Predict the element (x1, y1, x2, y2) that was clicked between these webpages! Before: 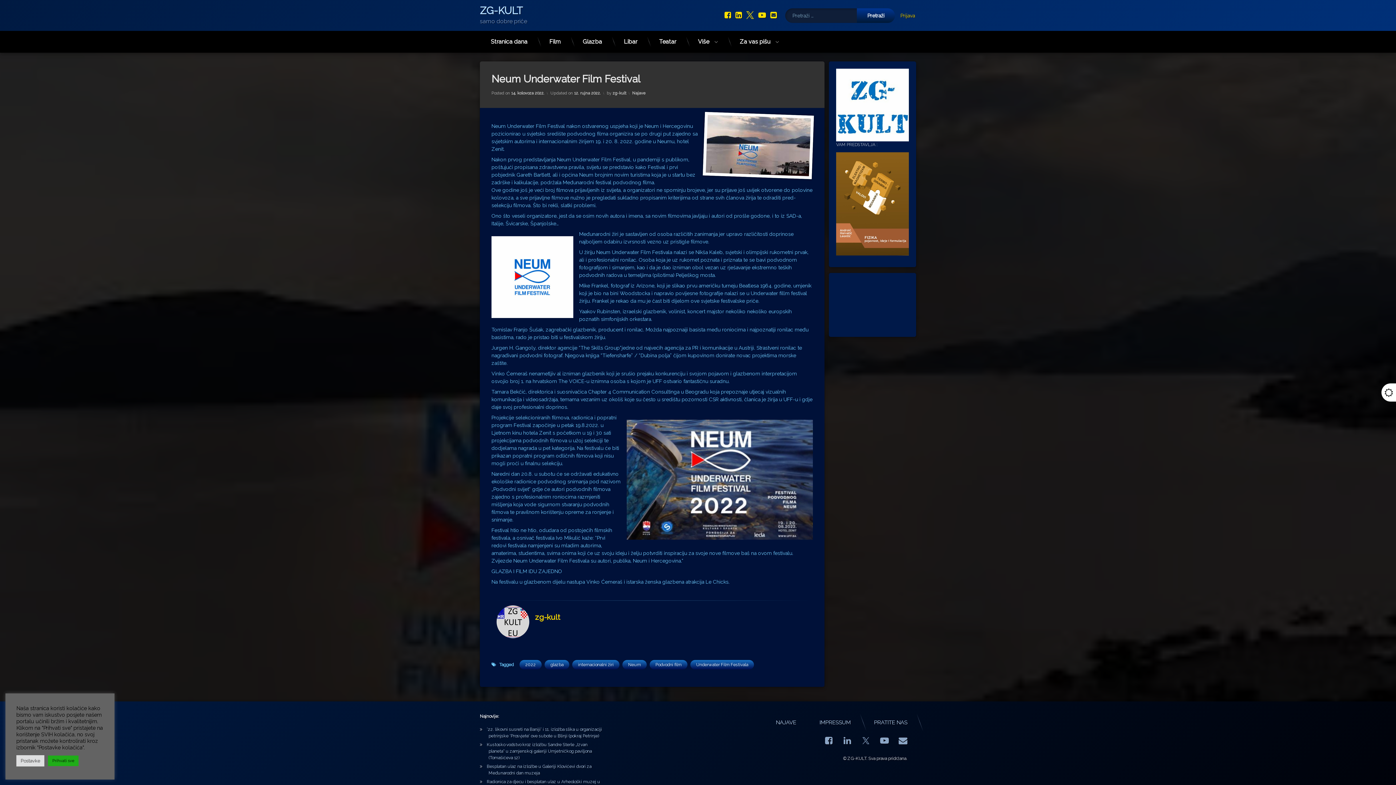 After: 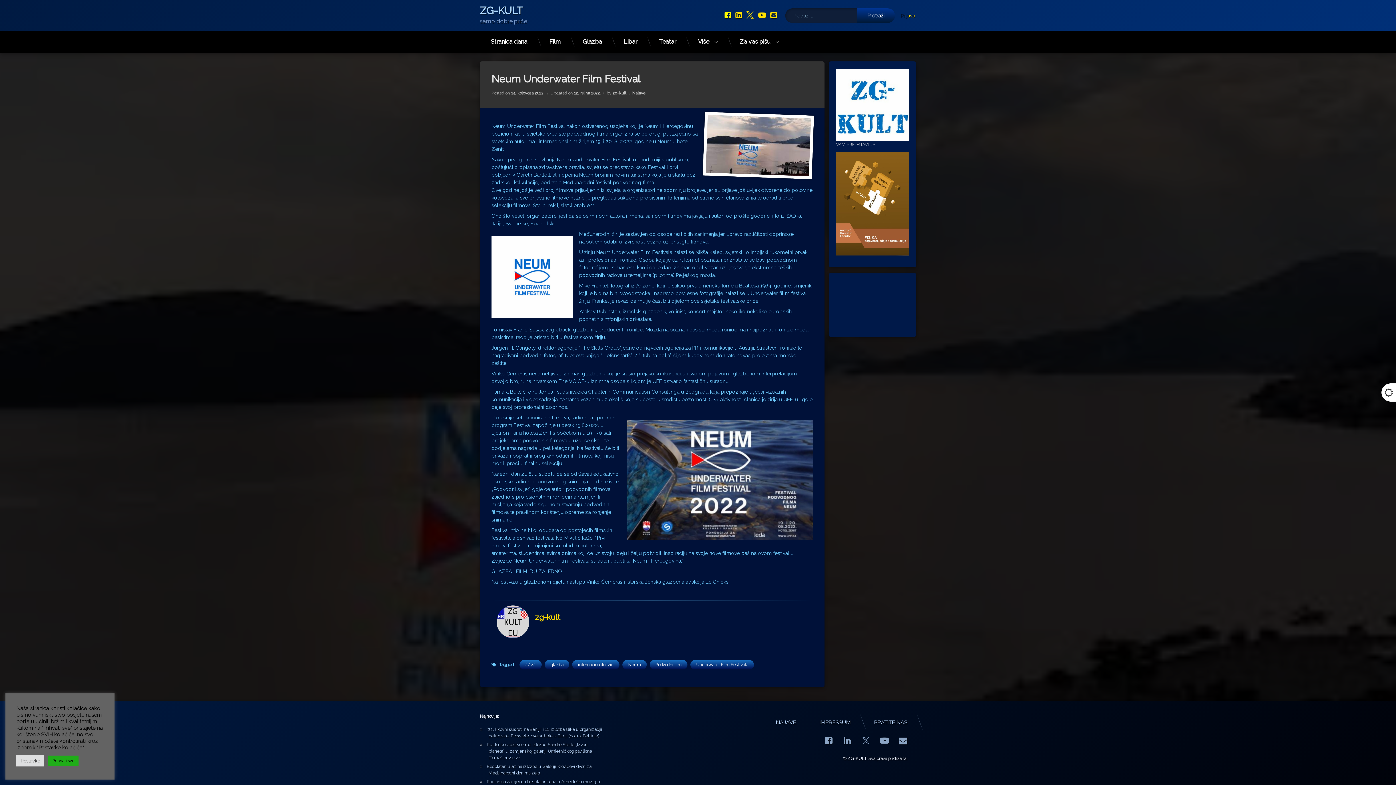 Action: bbox: (724, 11, 732, 18) label: Facebook